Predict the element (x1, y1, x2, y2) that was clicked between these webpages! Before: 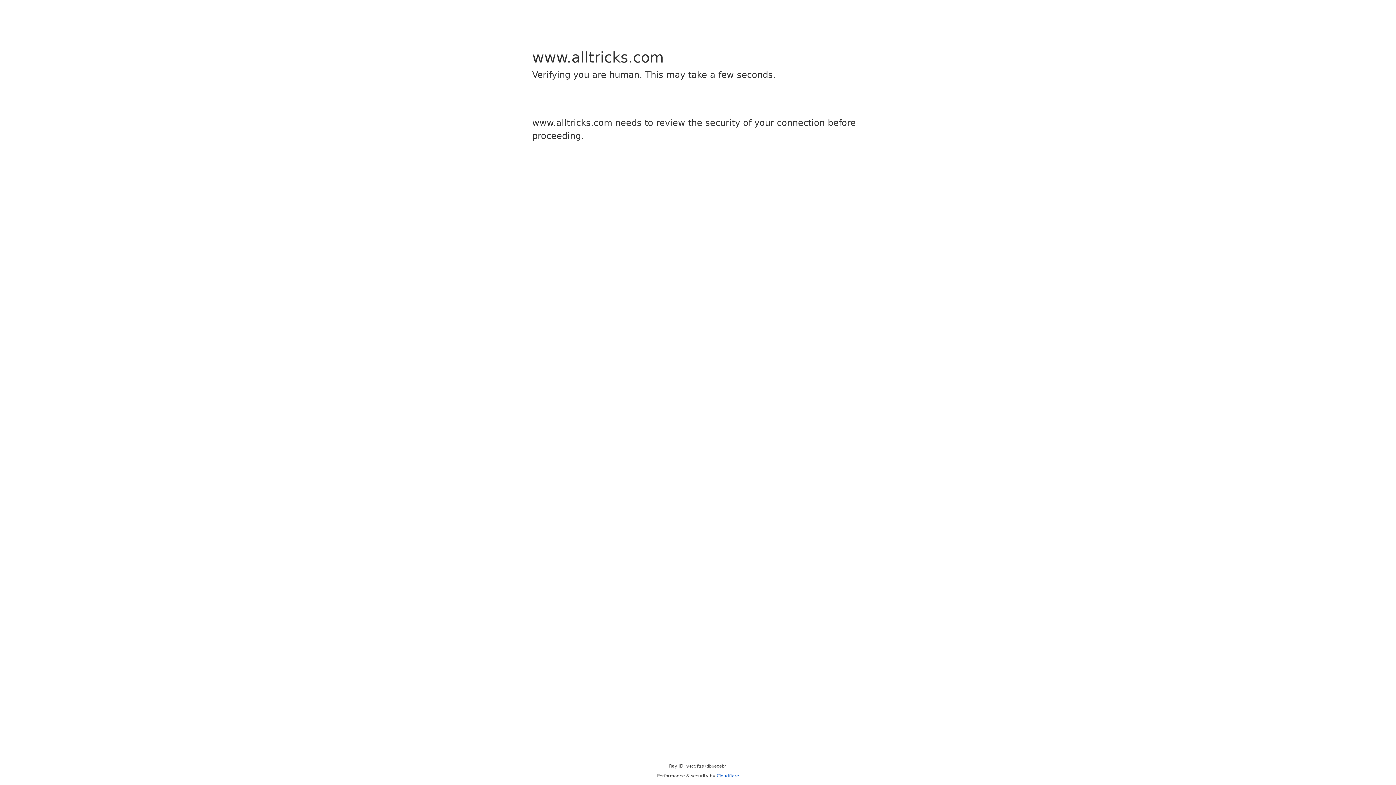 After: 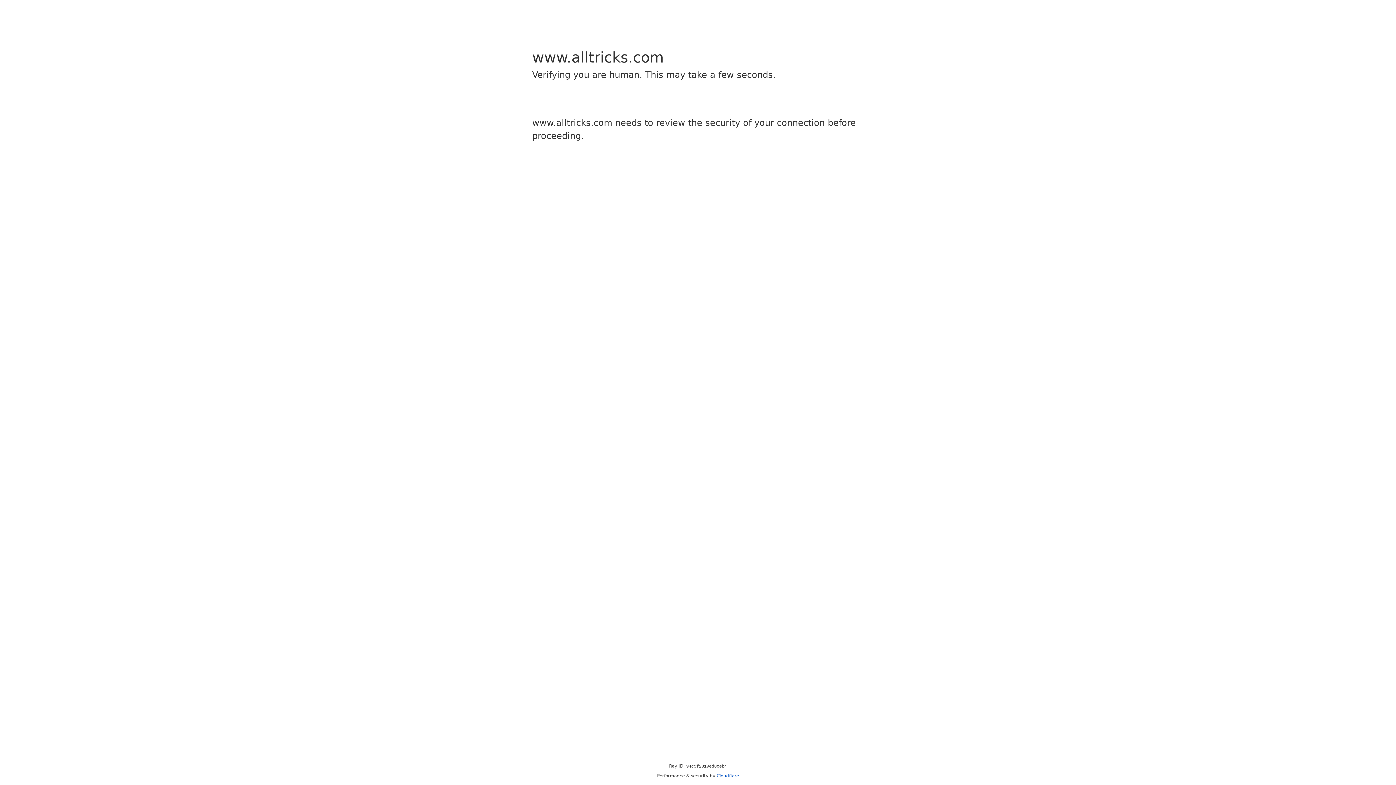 Action: label: Cloudflare bbox: (716, 773, 739, 778)